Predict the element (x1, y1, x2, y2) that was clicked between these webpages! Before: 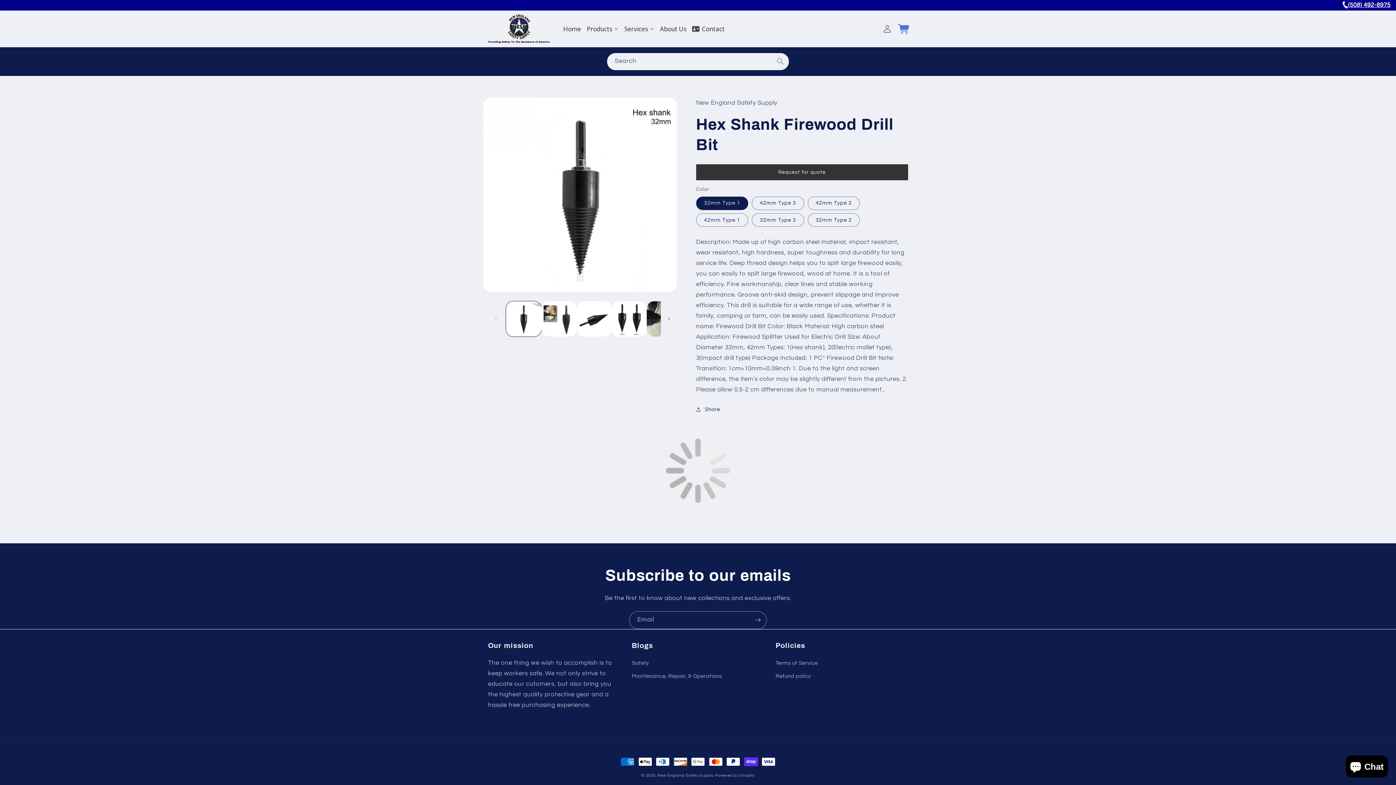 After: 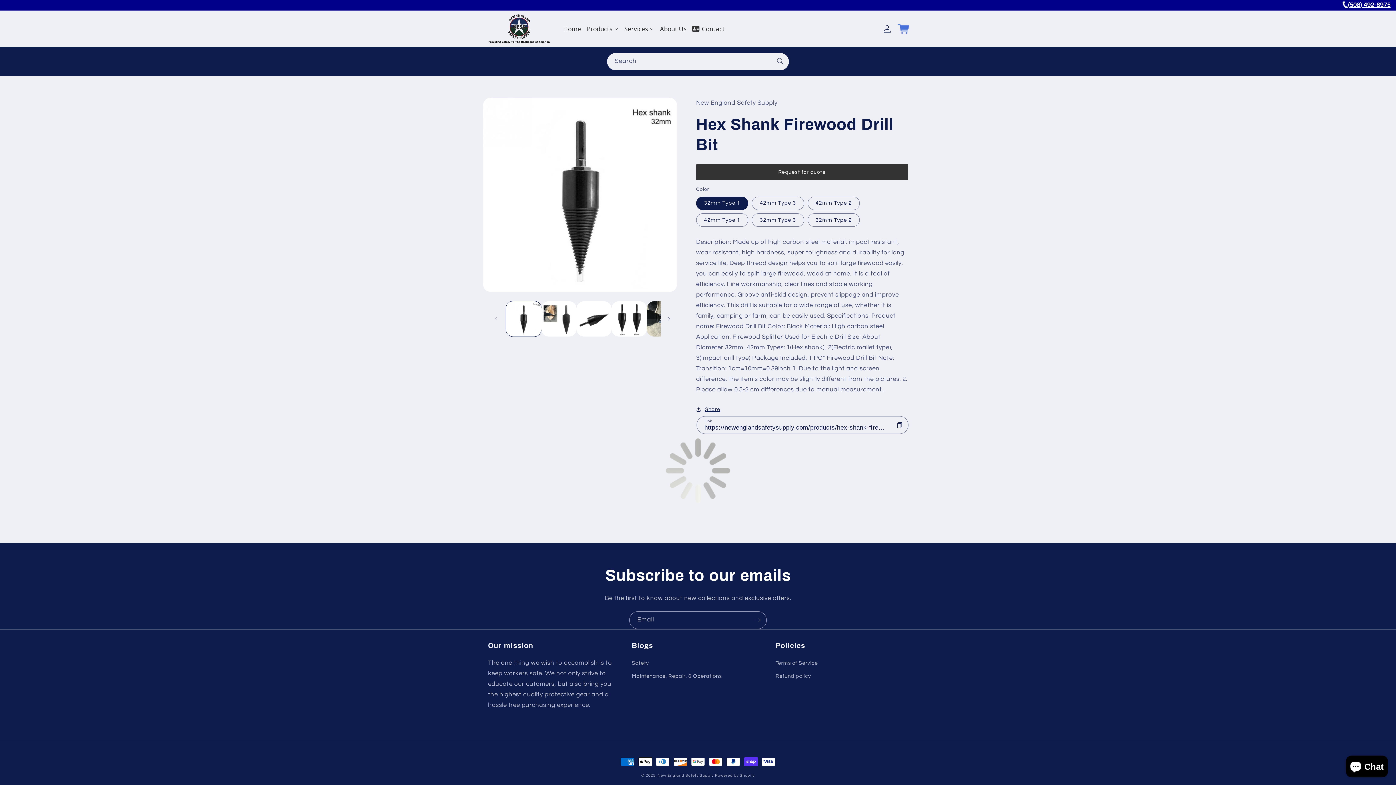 Action: bbox: (696, 404, 720, 414) label: Share